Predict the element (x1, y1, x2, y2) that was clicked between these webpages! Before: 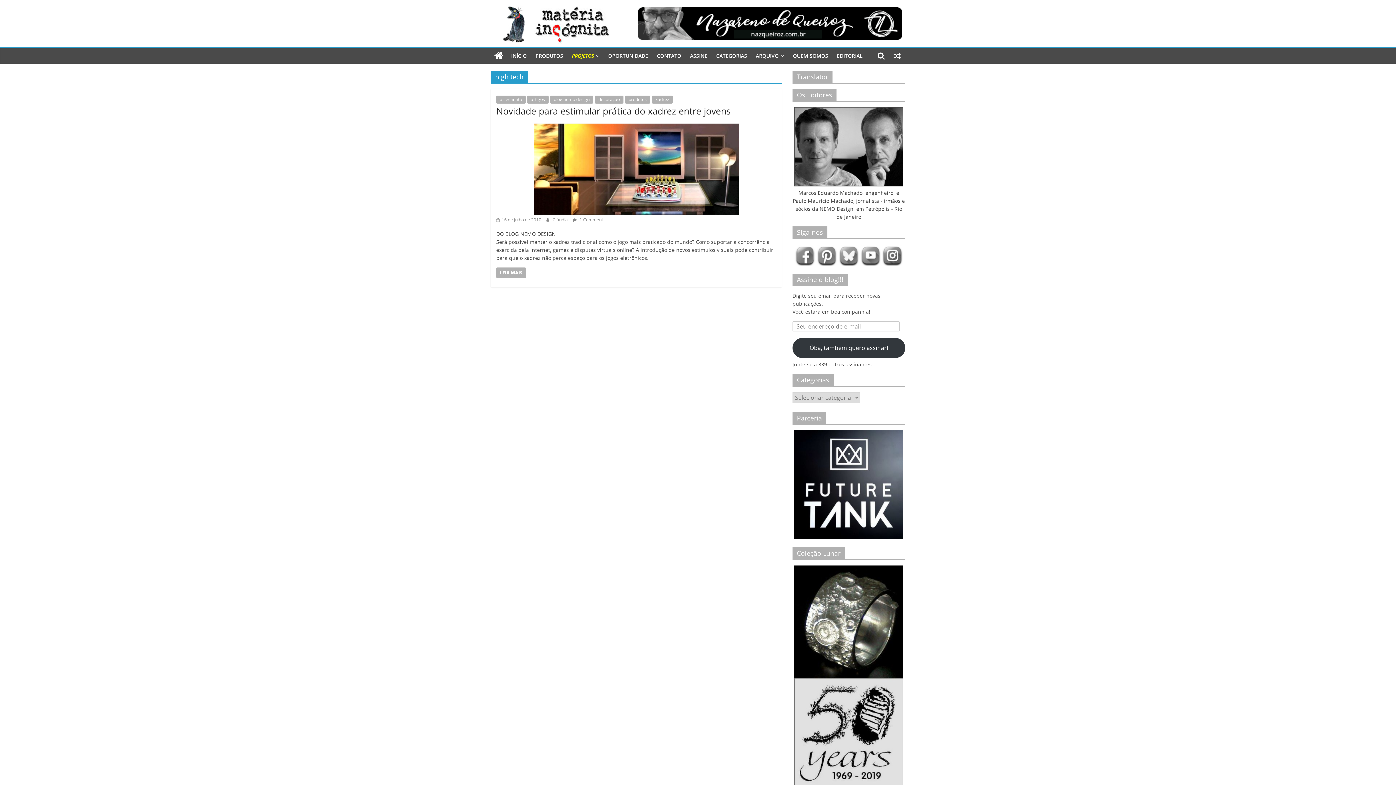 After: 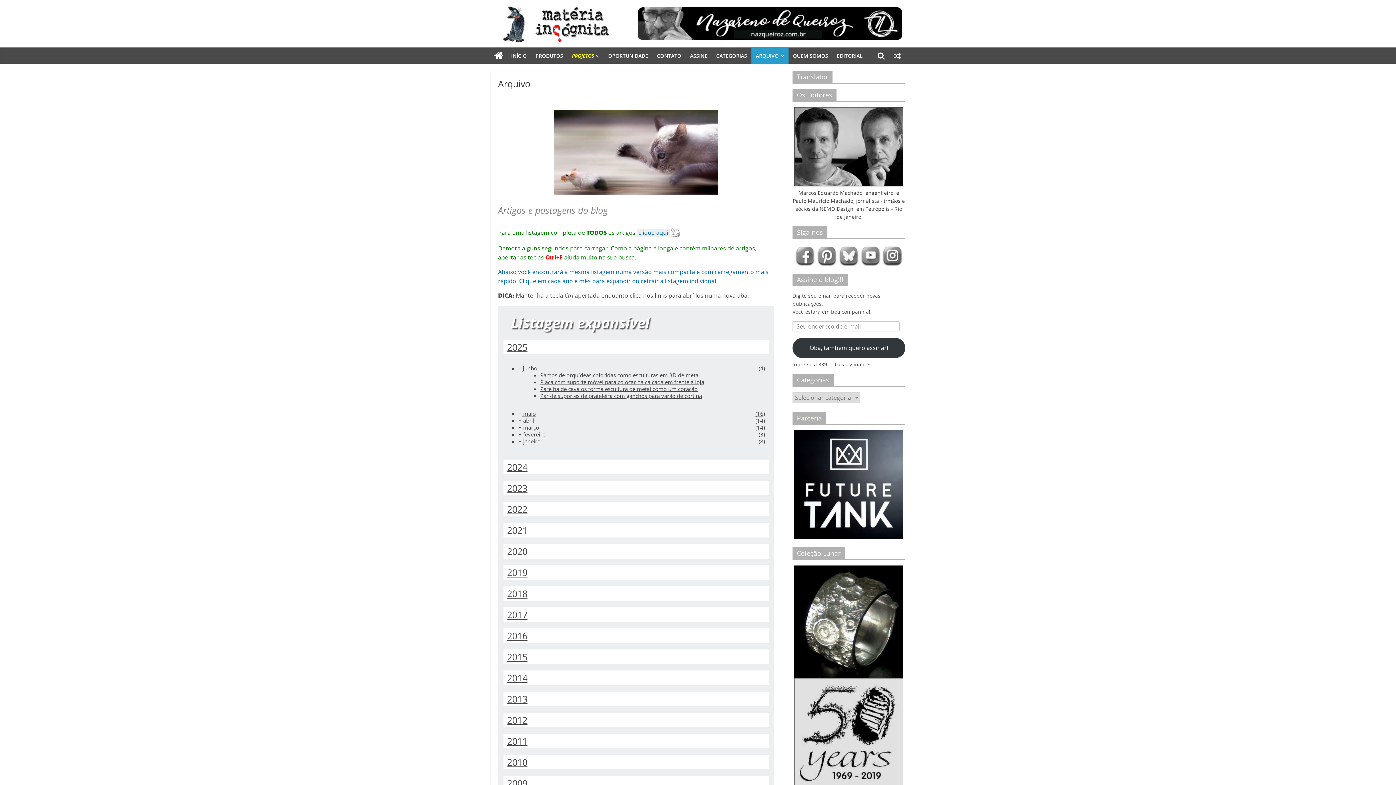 Action: label: ARQUIVO bbox: (751, 48, 788, 63)